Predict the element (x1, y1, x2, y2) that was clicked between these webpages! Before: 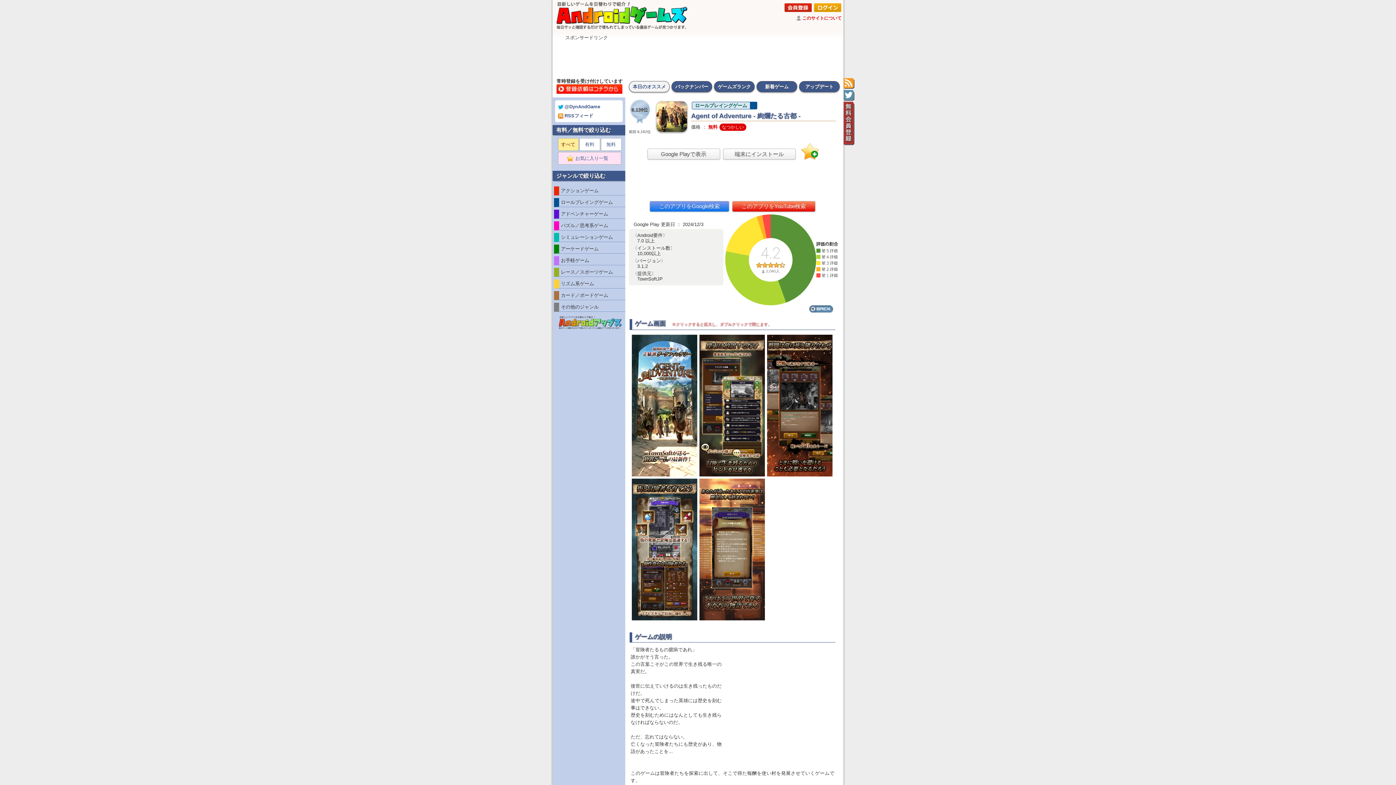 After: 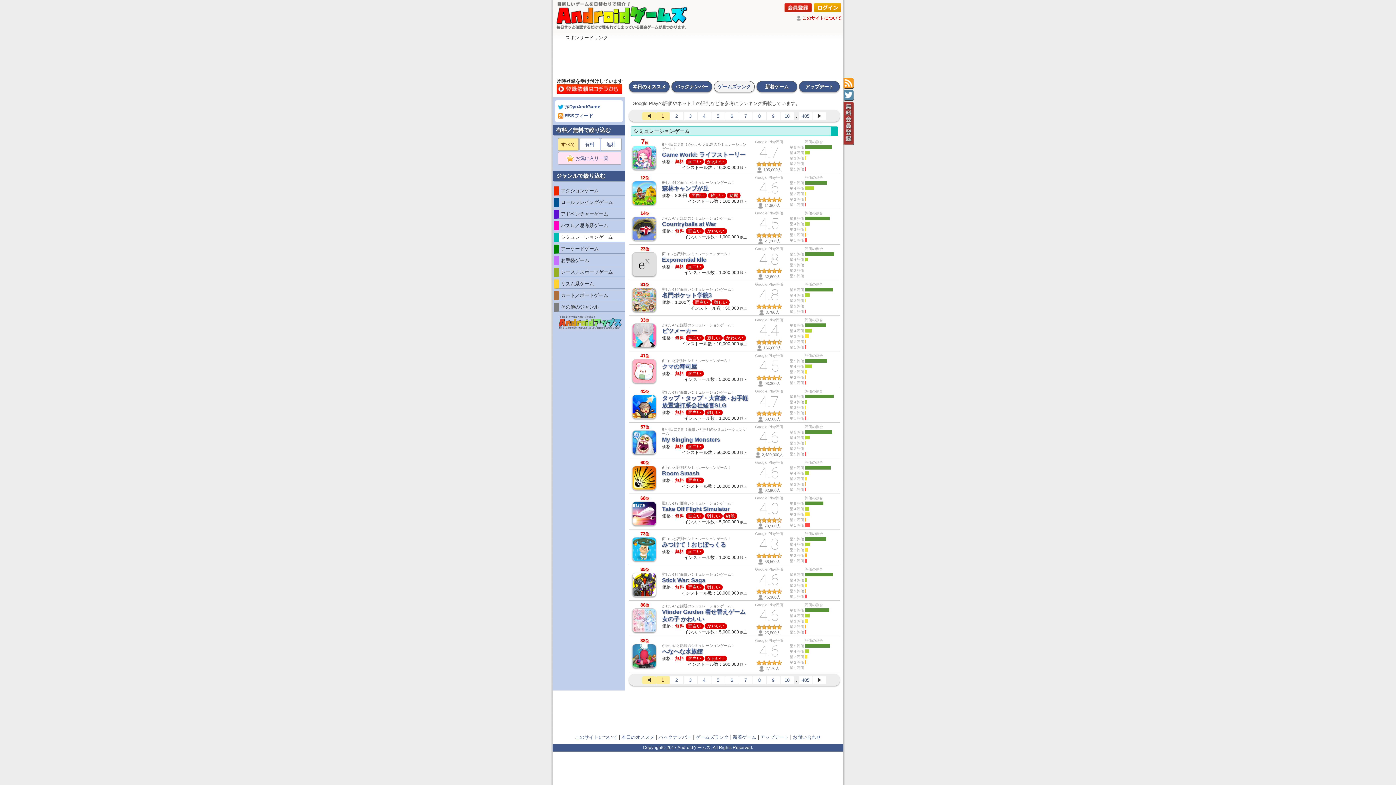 Action: bbox: (554, 233, 625, 242) label: シミュレーションゲーム